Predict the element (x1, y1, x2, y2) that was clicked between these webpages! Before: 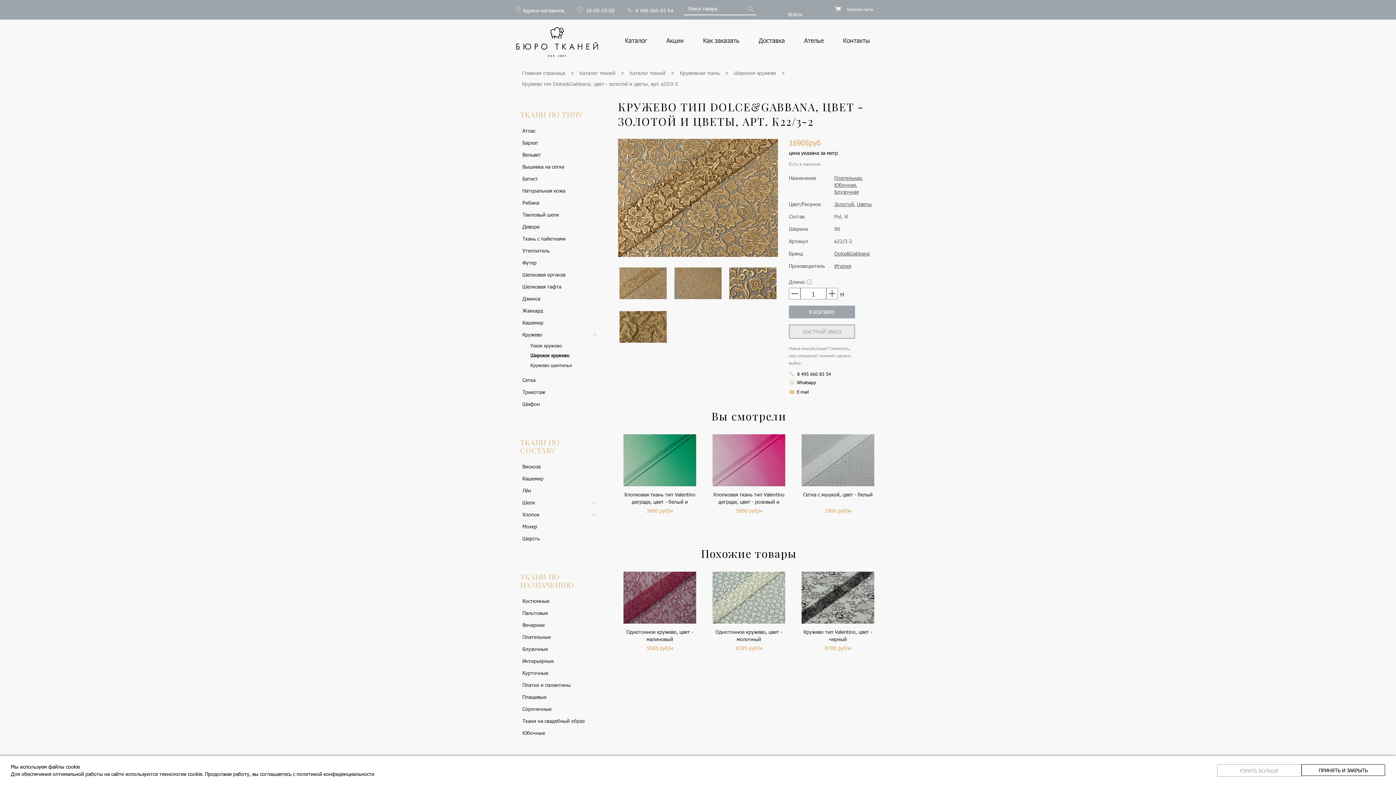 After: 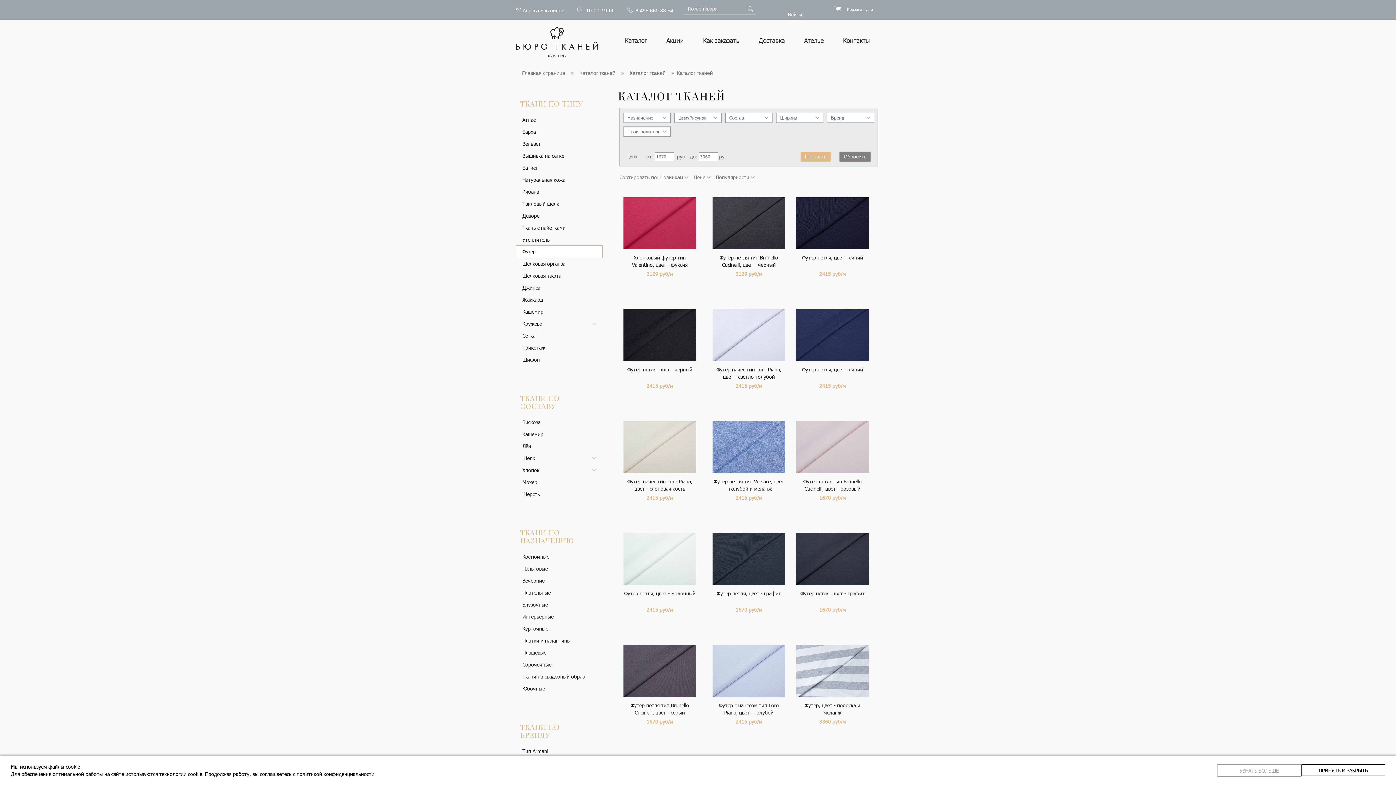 Action: label: Футер bbox: (516, 256, 602, 268)